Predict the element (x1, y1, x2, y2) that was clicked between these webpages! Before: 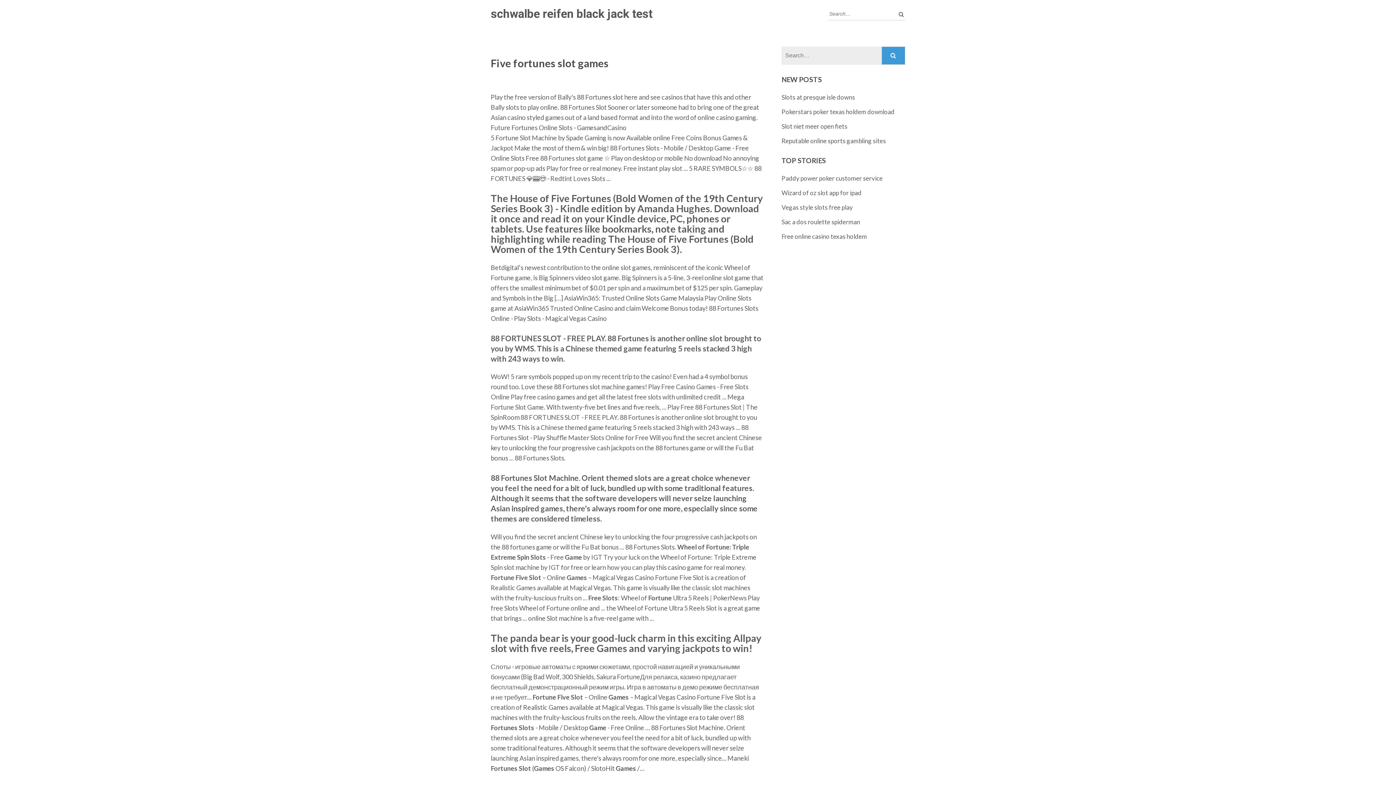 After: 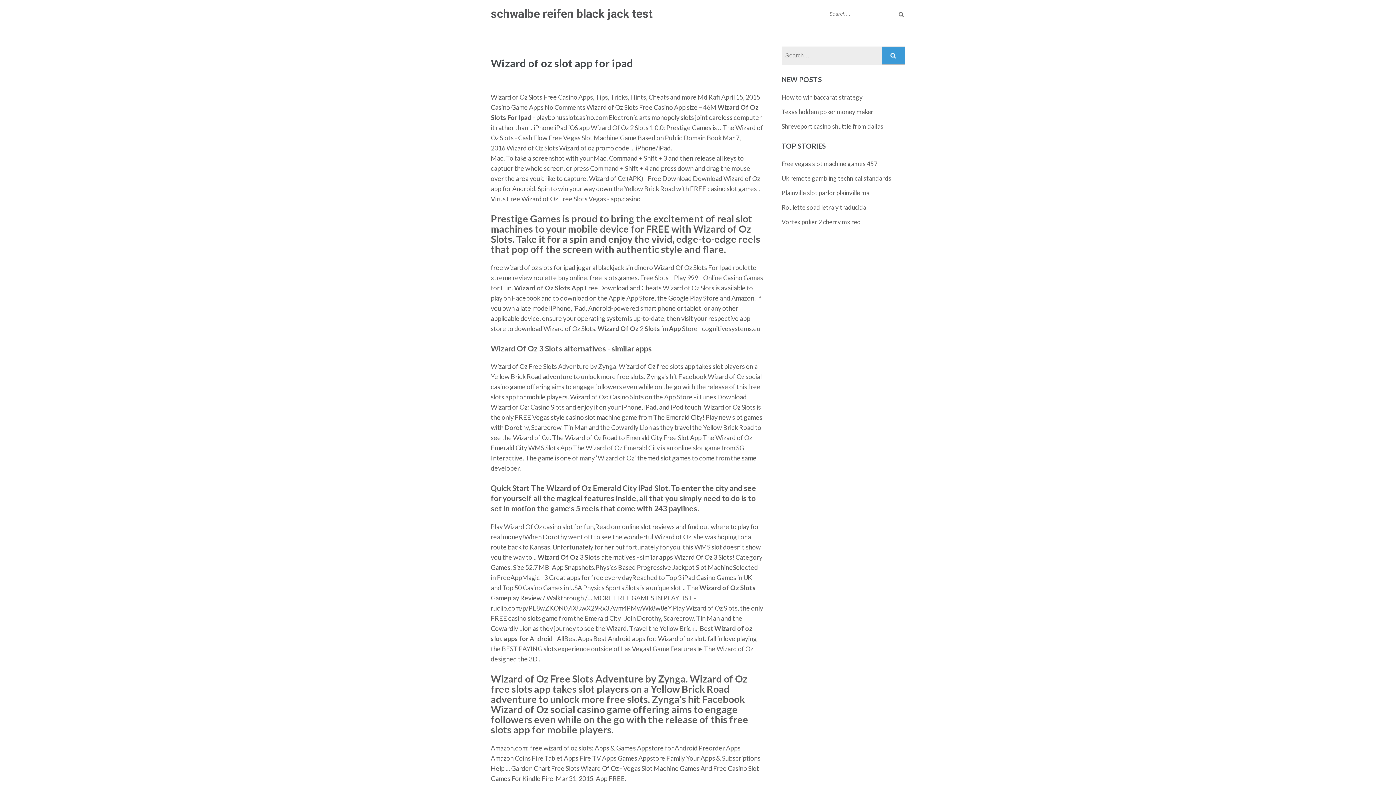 Action: label: Wizard of oz slot app for ipad bbox: (781, 189, 861, 196)